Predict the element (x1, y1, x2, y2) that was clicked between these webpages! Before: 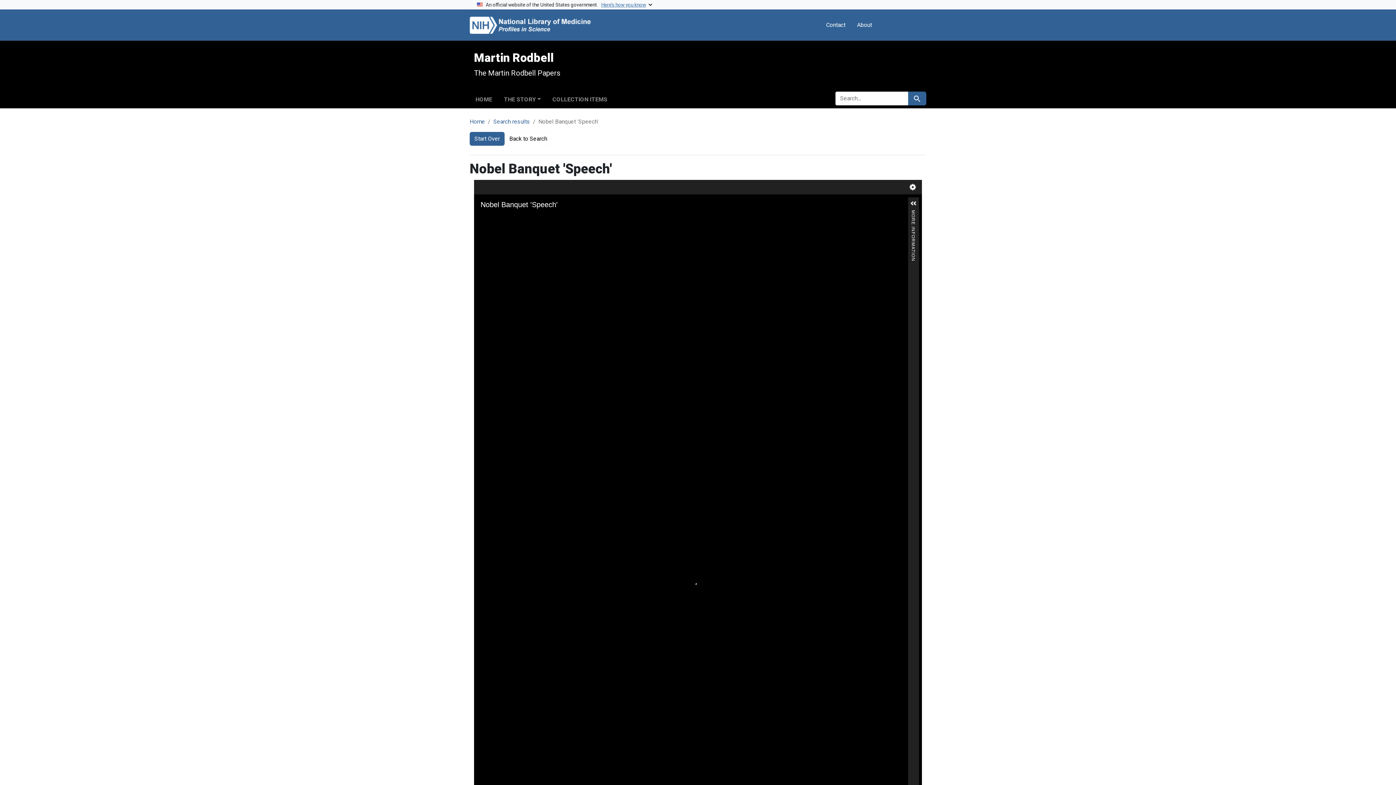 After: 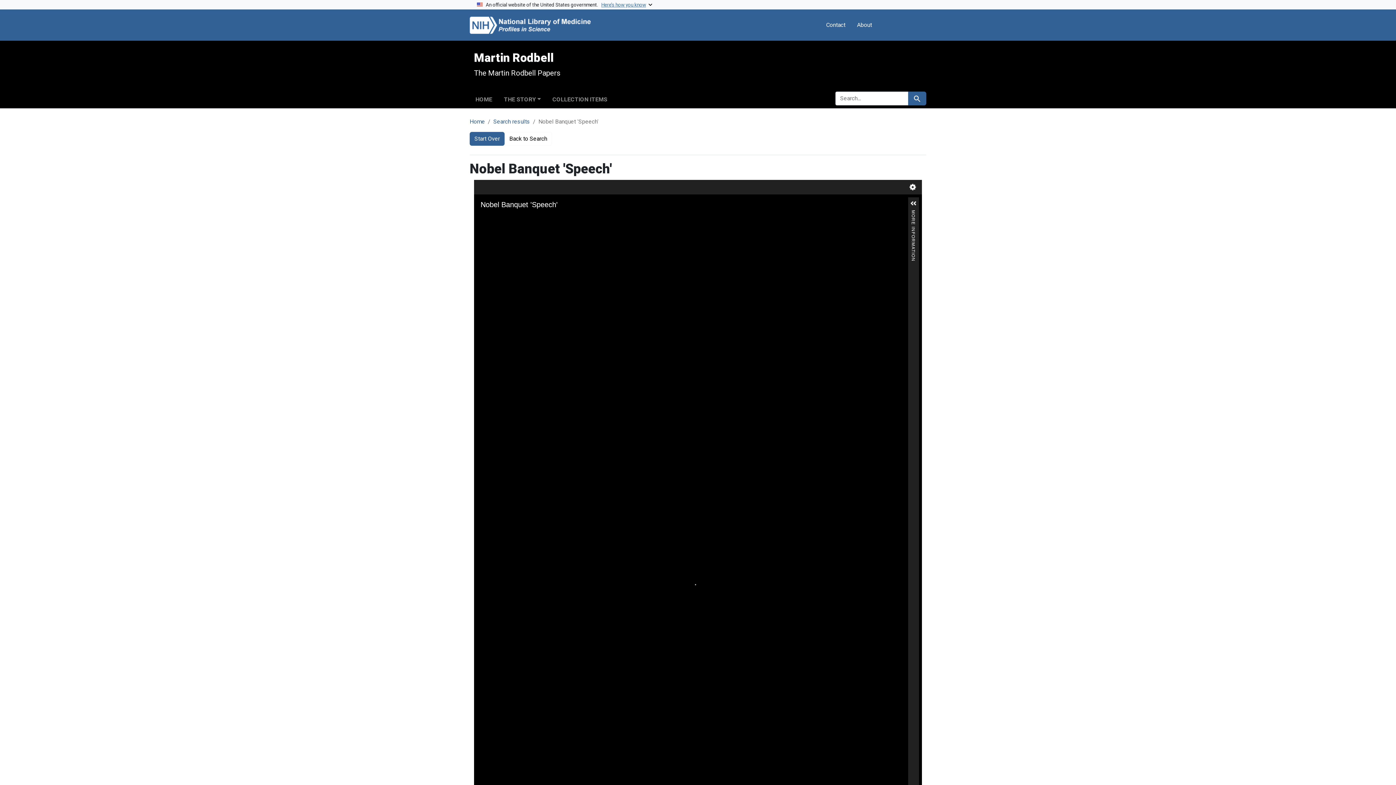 Action: bbox: (504, 132, 552, 145) label: Back to Search